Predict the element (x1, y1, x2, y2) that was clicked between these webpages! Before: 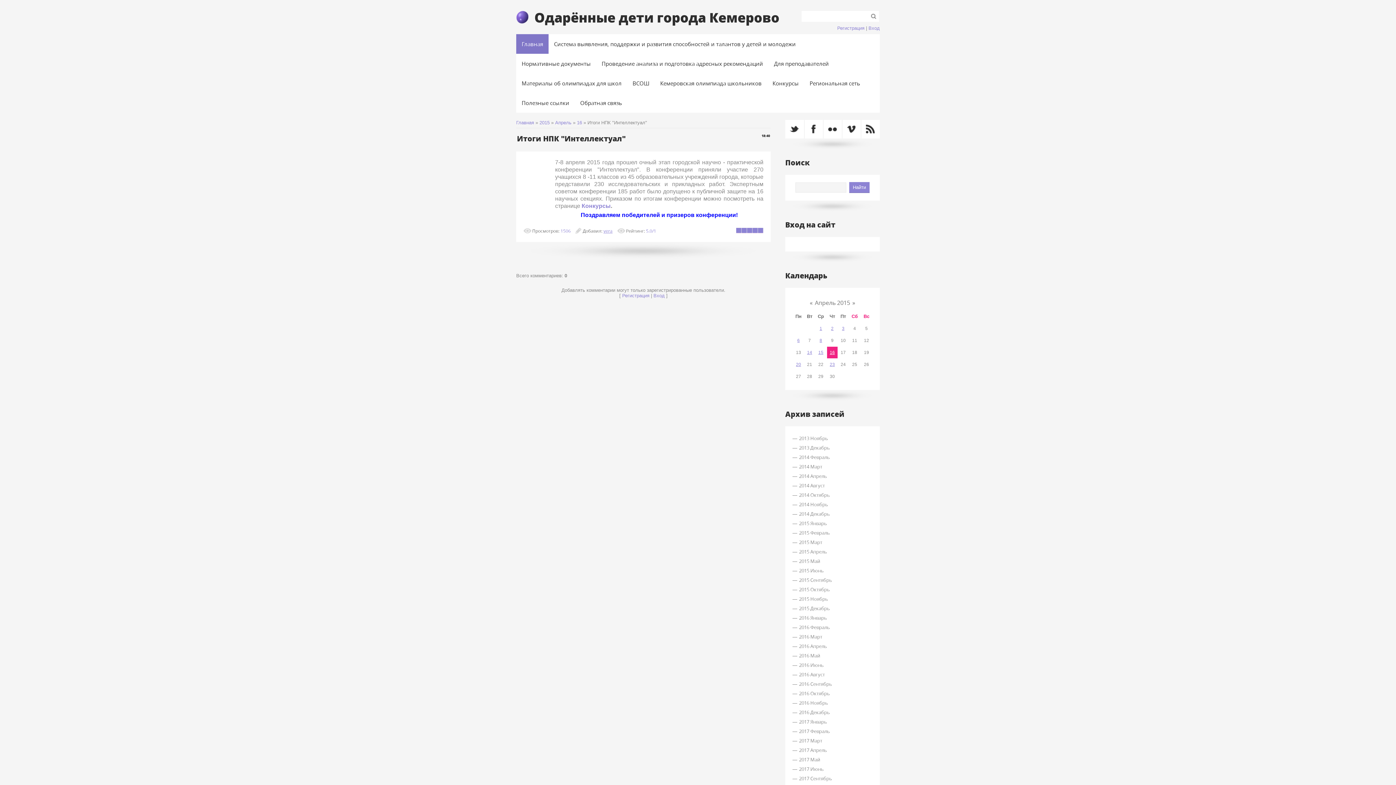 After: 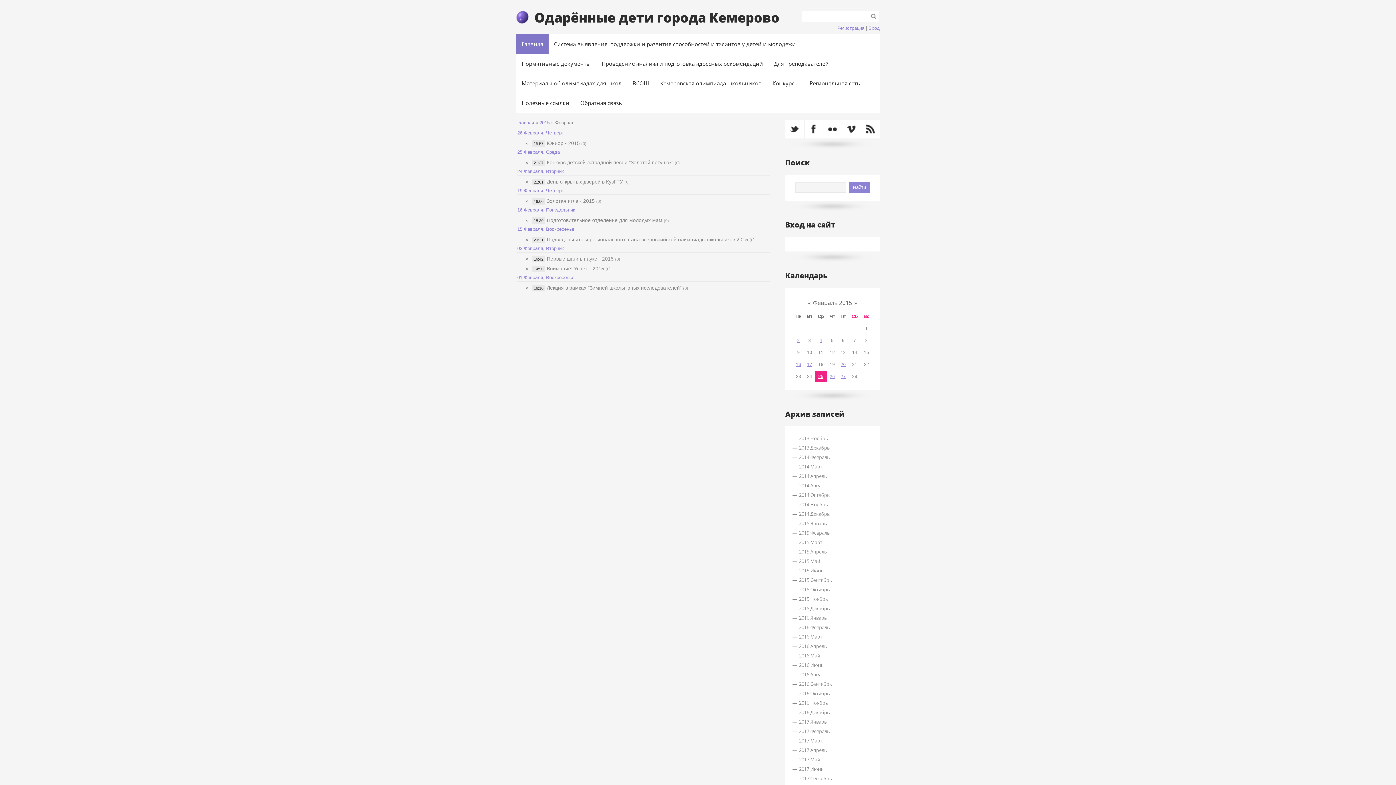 Action: bbox: (792, 528, 872, 537) label: 2015 Февраль